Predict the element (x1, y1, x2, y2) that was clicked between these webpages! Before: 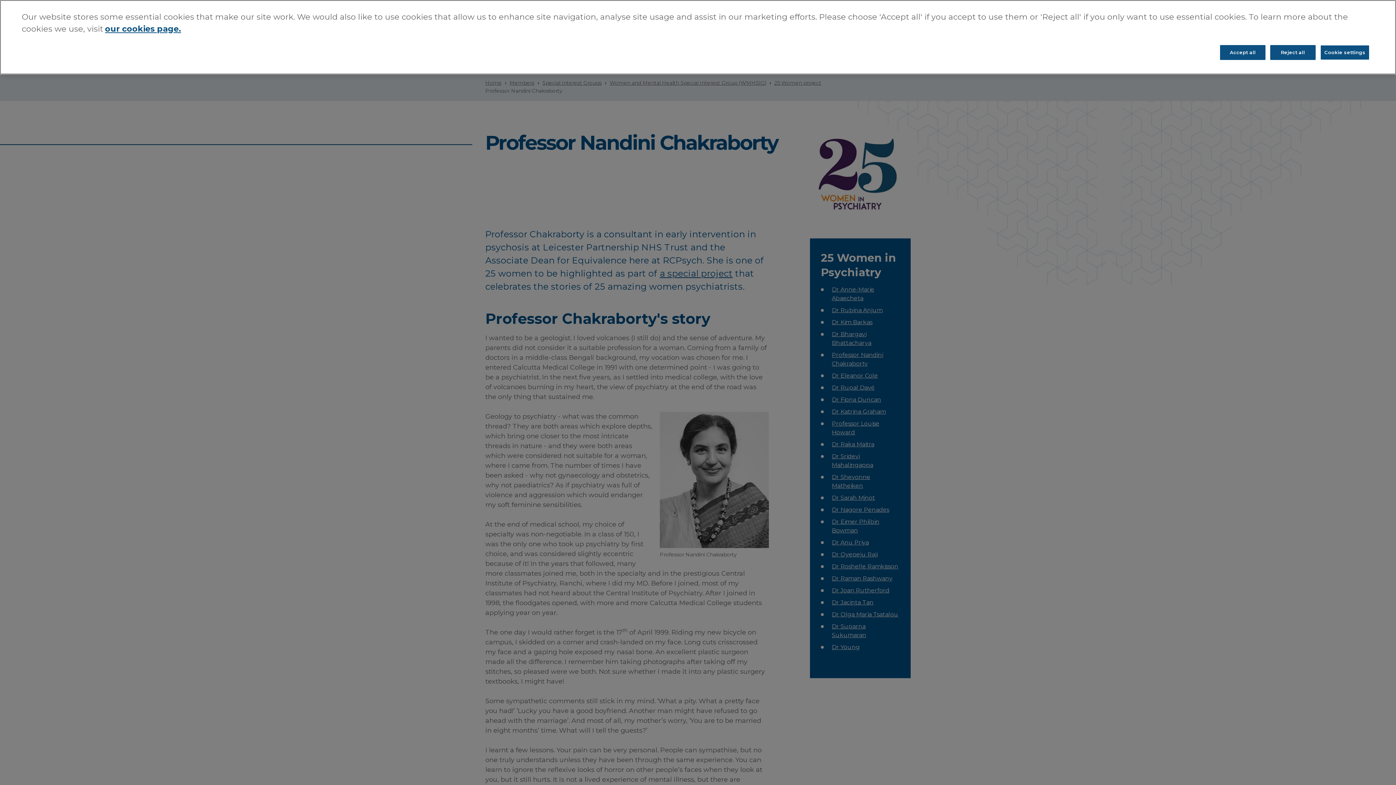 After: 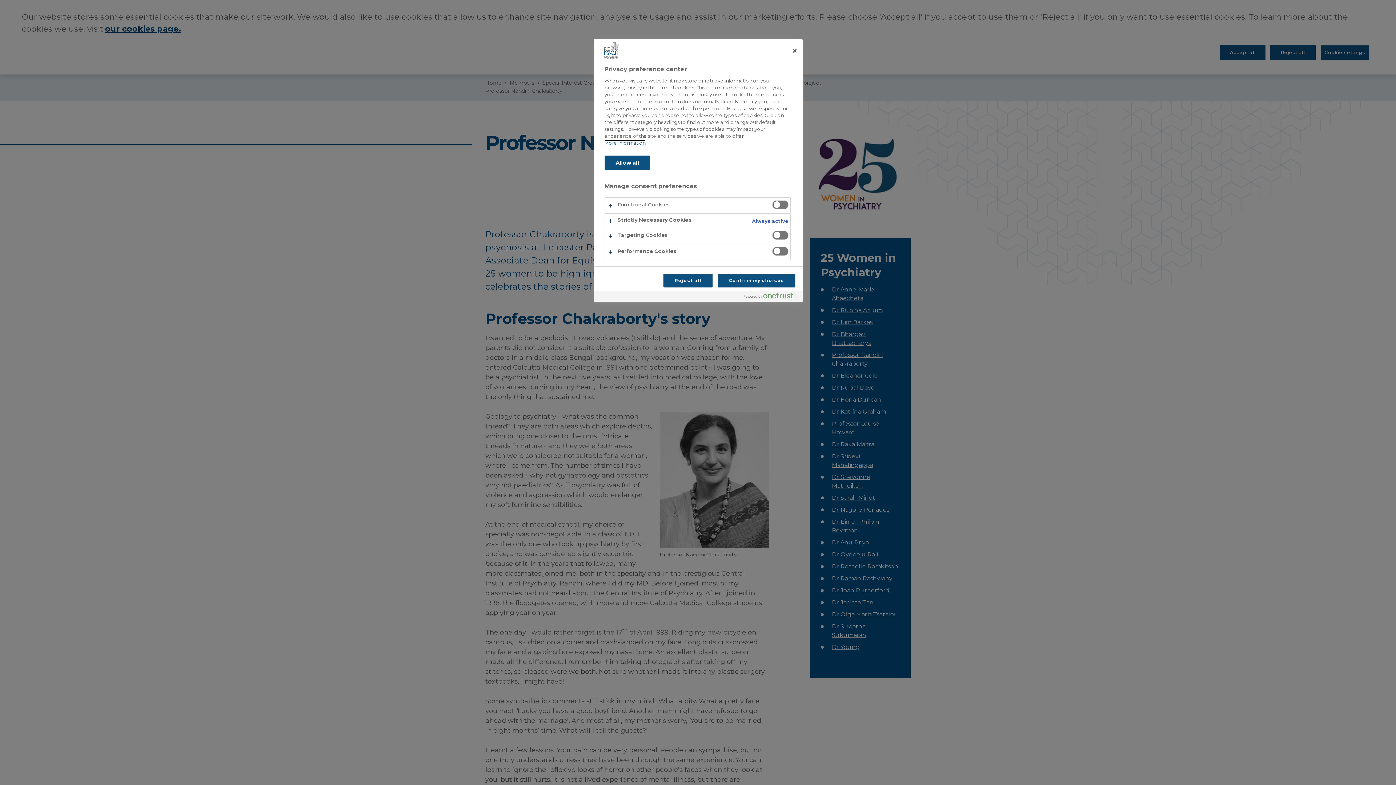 Action: label: Cookie settings bbox: (1320, 35, 1369, 49)